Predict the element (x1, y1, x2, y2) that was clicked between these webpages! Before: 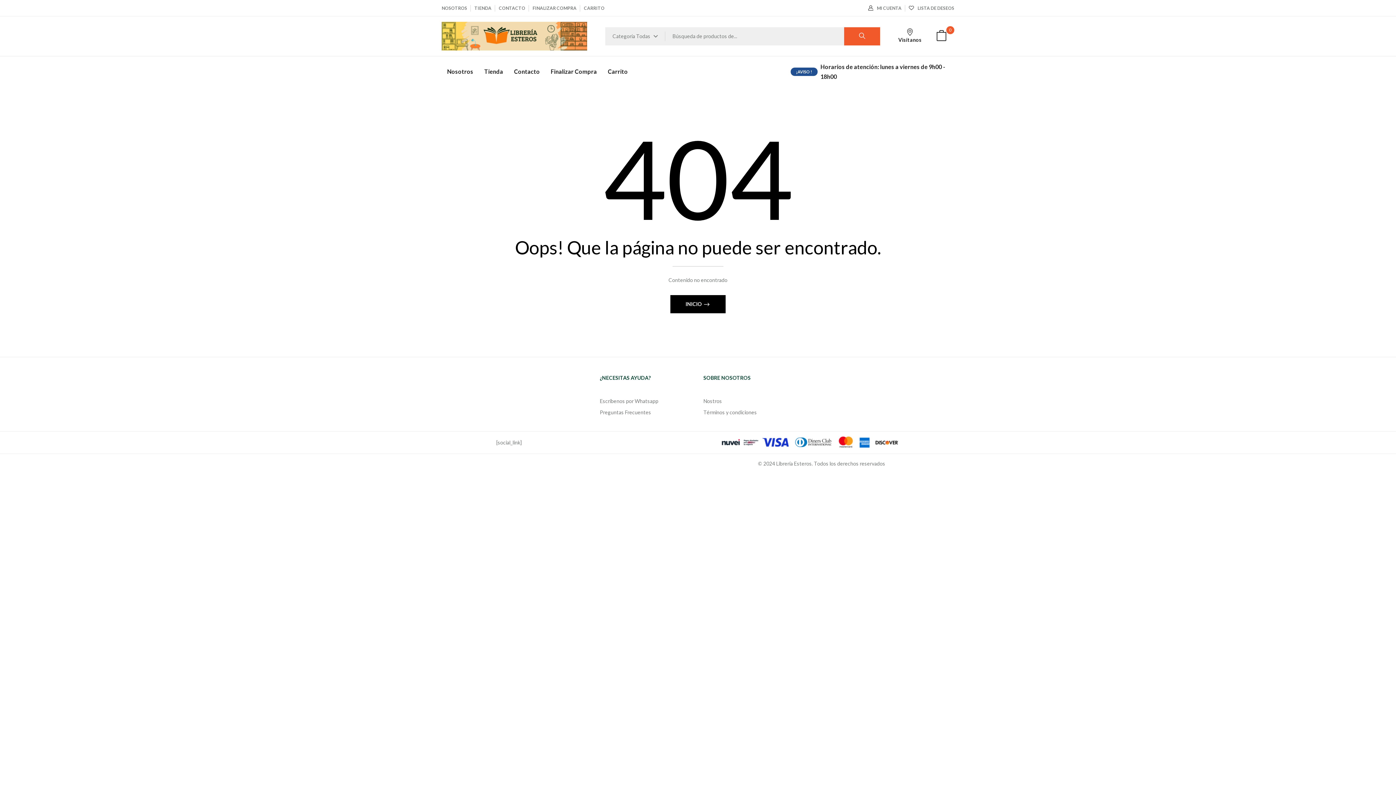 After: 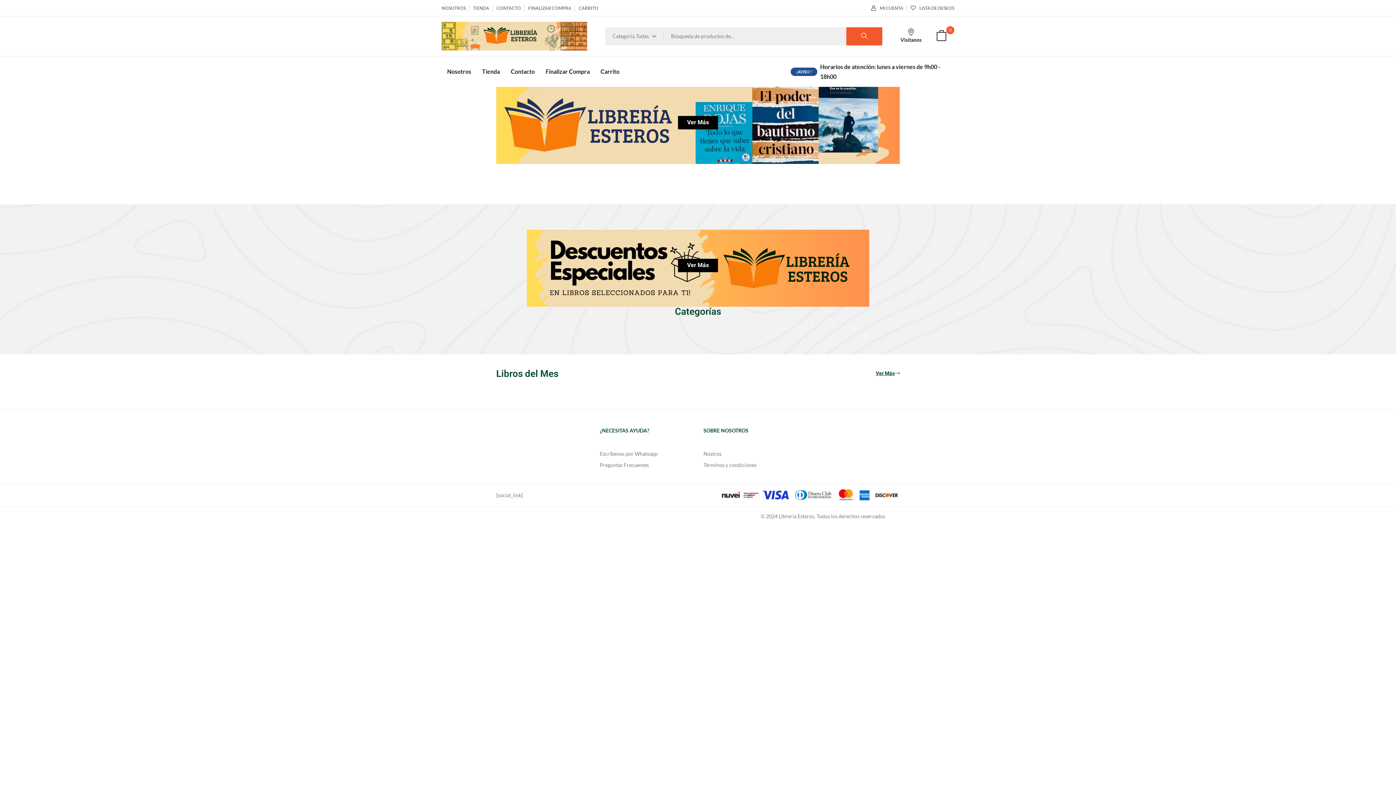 Action: bbox: (670, 295, 725, 313) label: INICIO 